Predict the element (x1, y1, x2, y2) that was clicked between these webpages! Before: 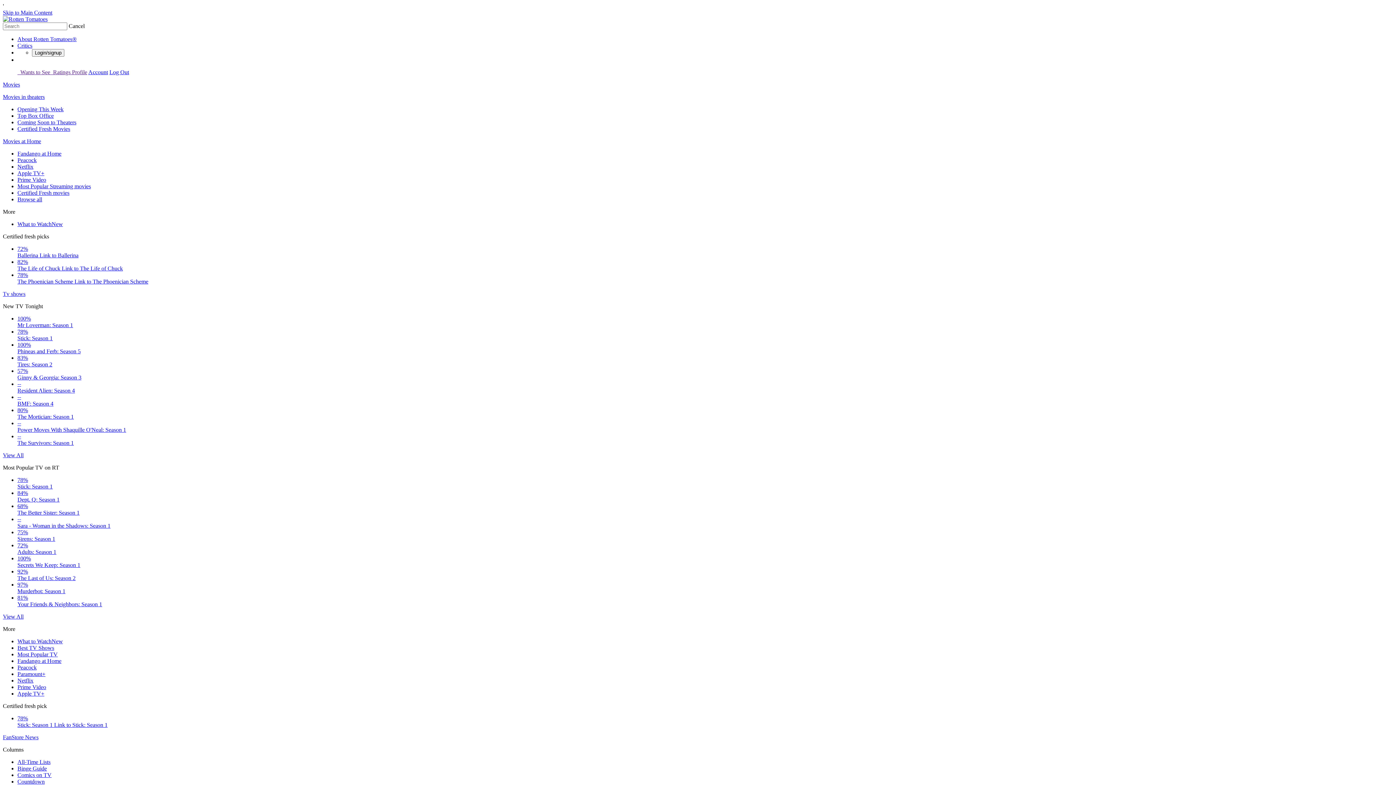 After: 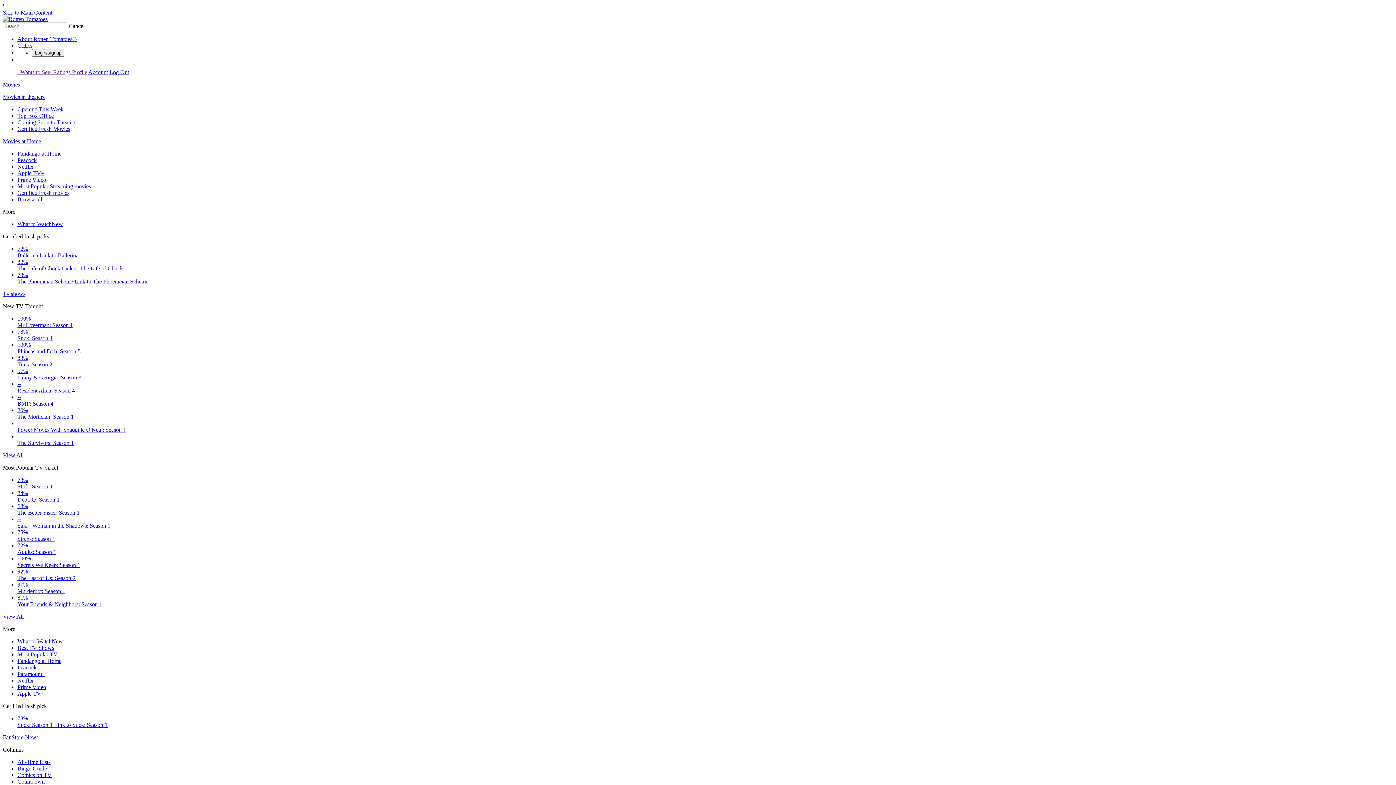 Action: label: Profile bbox: (72, 69, 87, 75)